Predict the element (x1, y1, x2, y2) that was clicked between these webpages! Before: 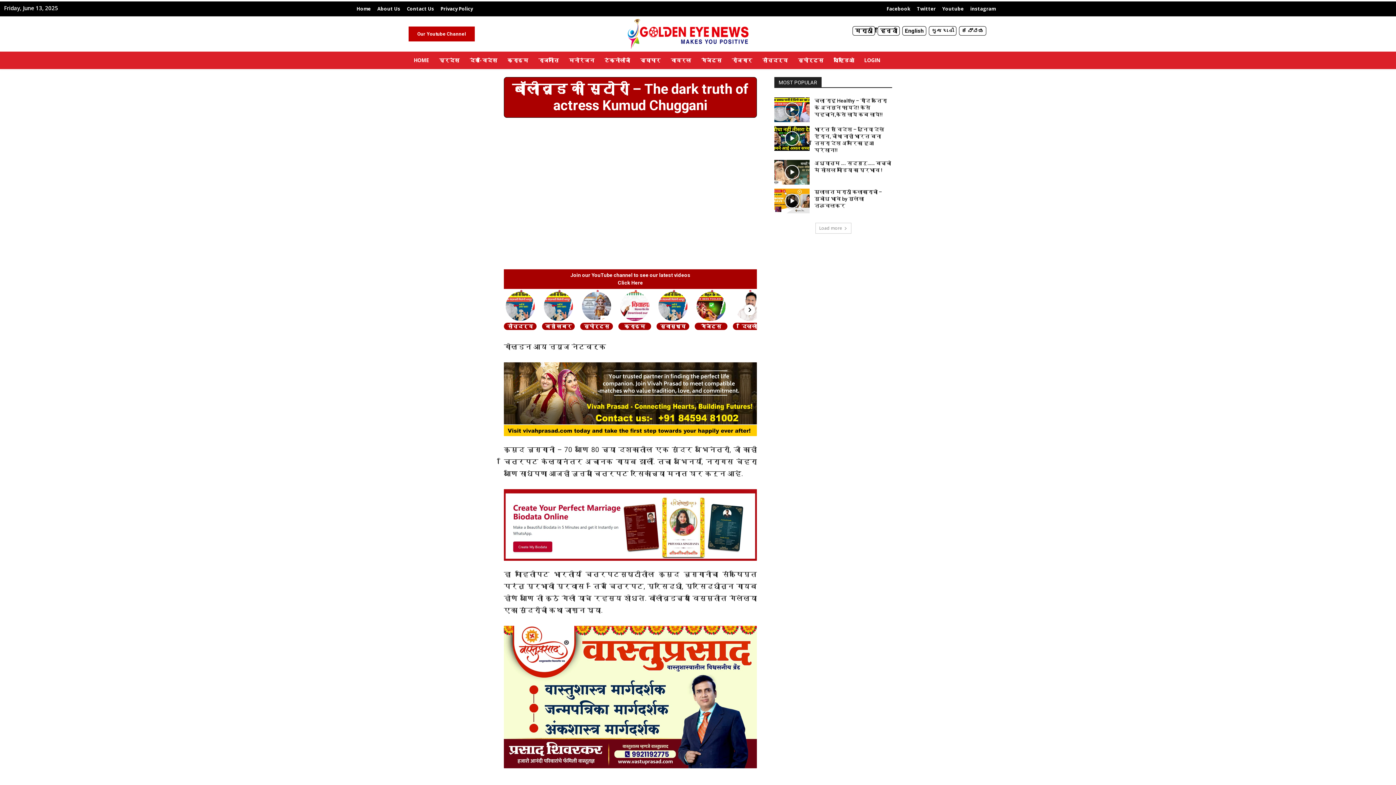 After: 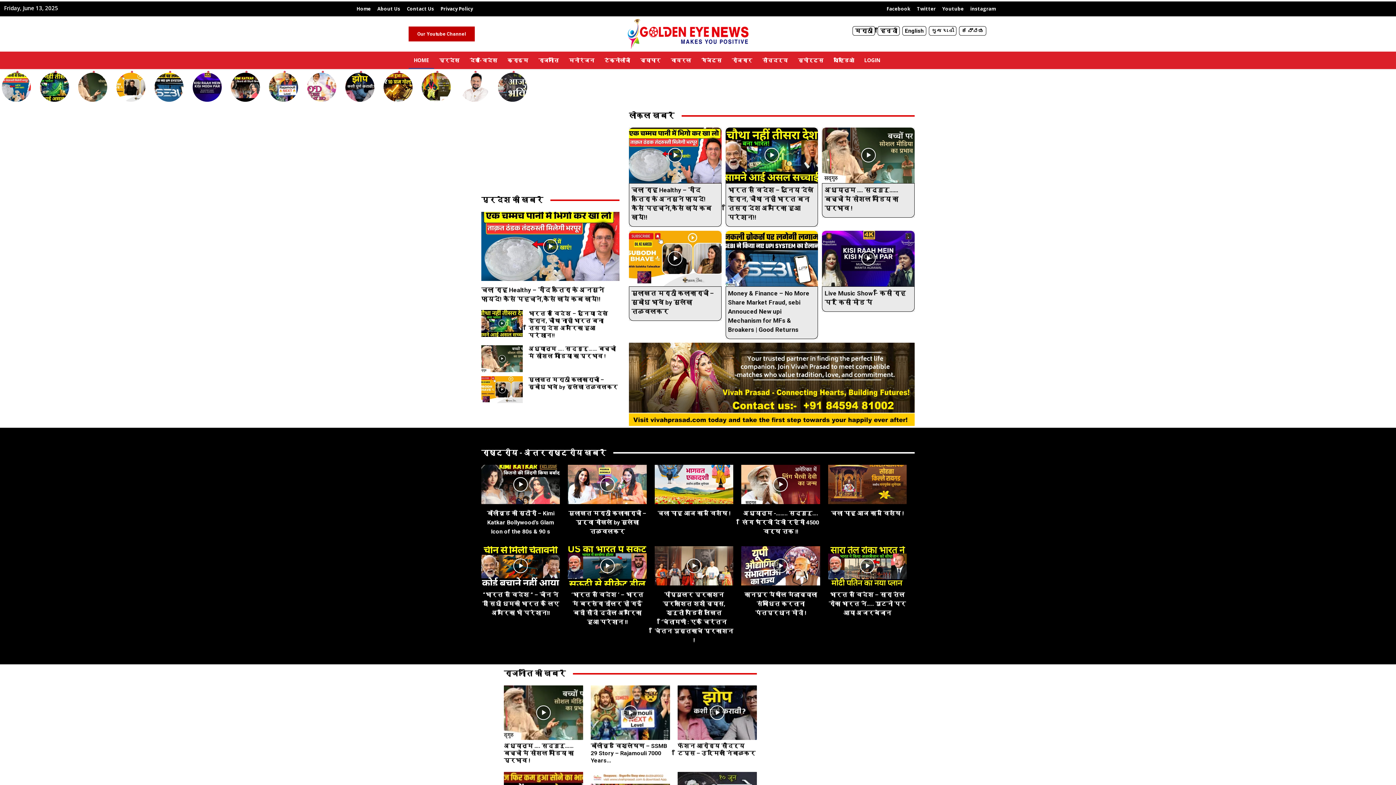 Action: bbox: (408, 51, 434, 69) label: HOME